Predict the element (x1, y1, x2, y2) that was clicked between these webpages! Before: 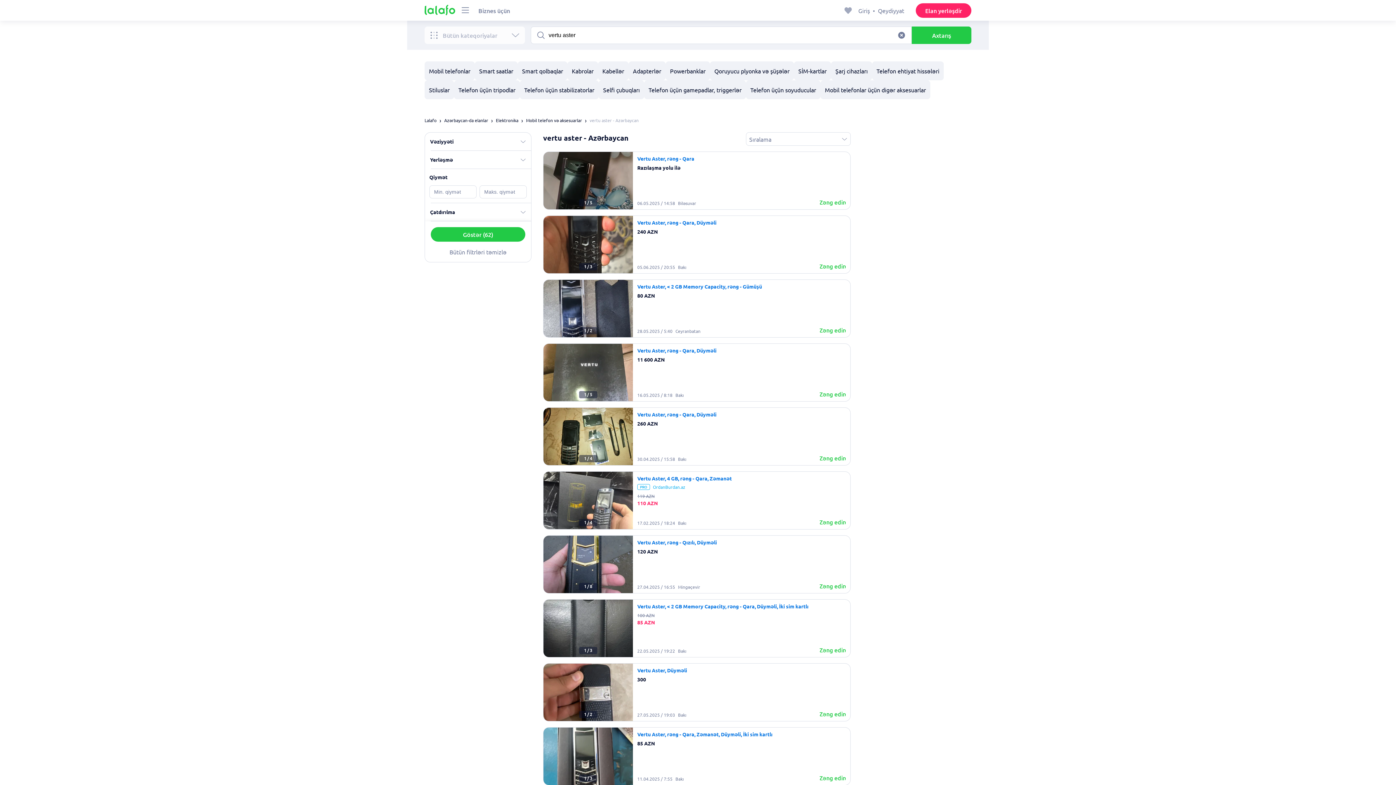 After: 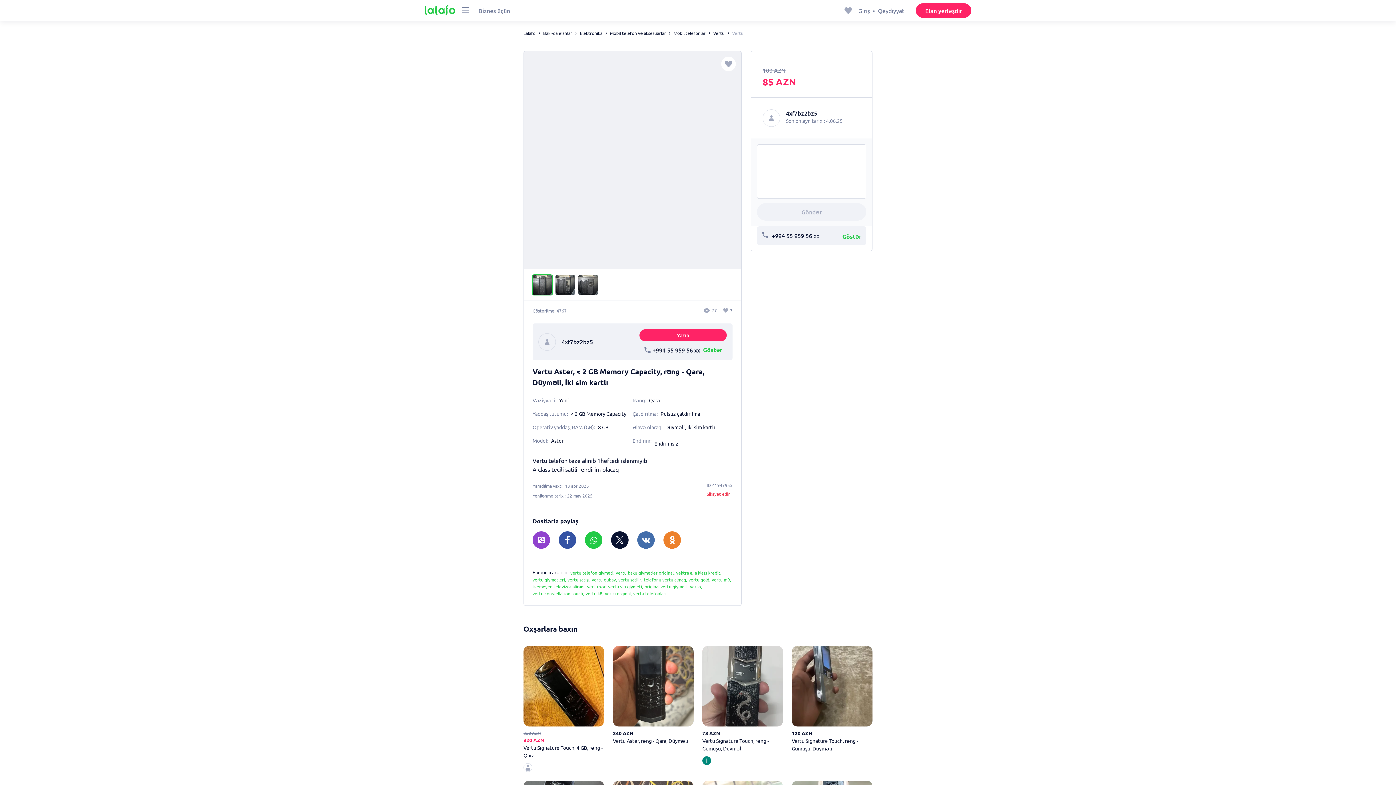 Action: bbox: (637, 602, 808, 610) label: Vertu Aster, < 2 GB Memory Capacity, rəng - Qara, Düyməli, İki sim kartlı